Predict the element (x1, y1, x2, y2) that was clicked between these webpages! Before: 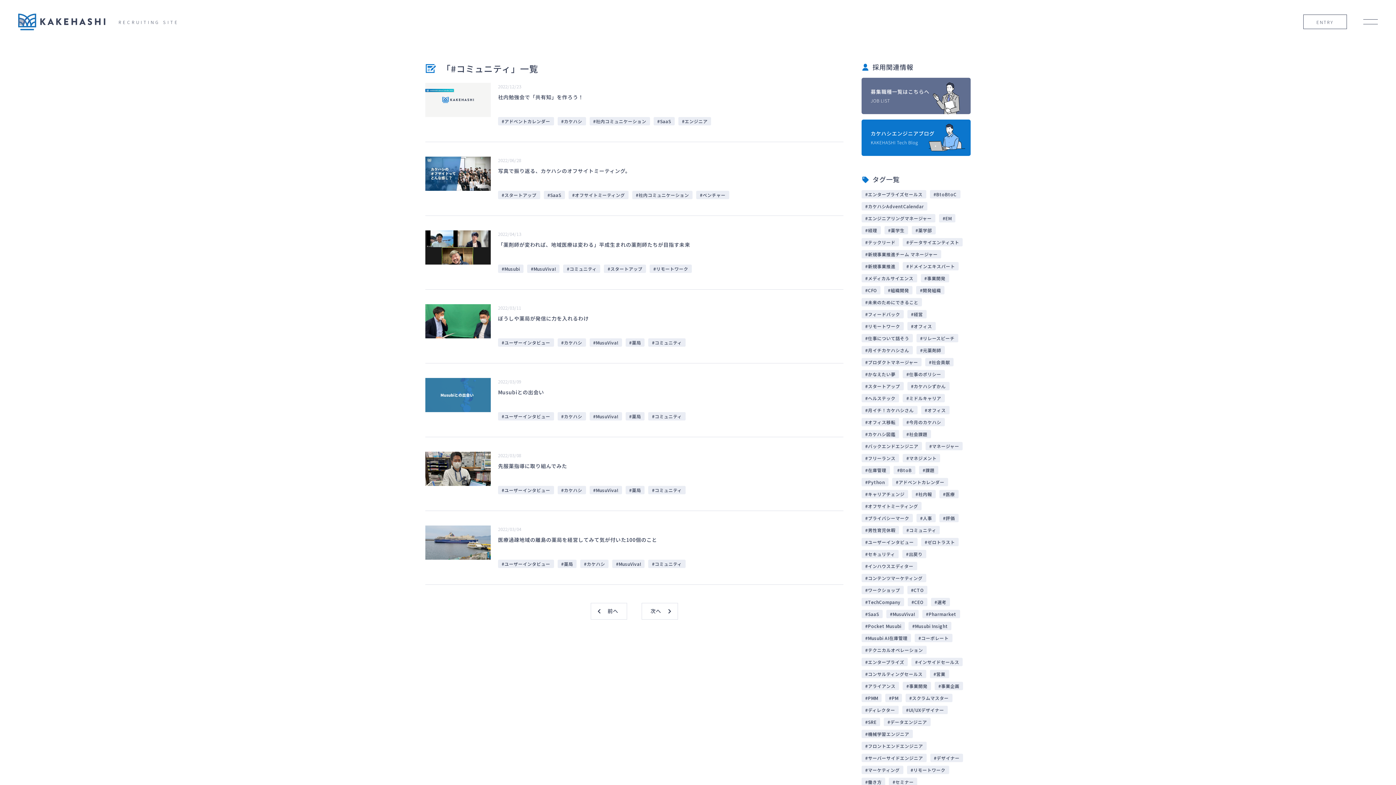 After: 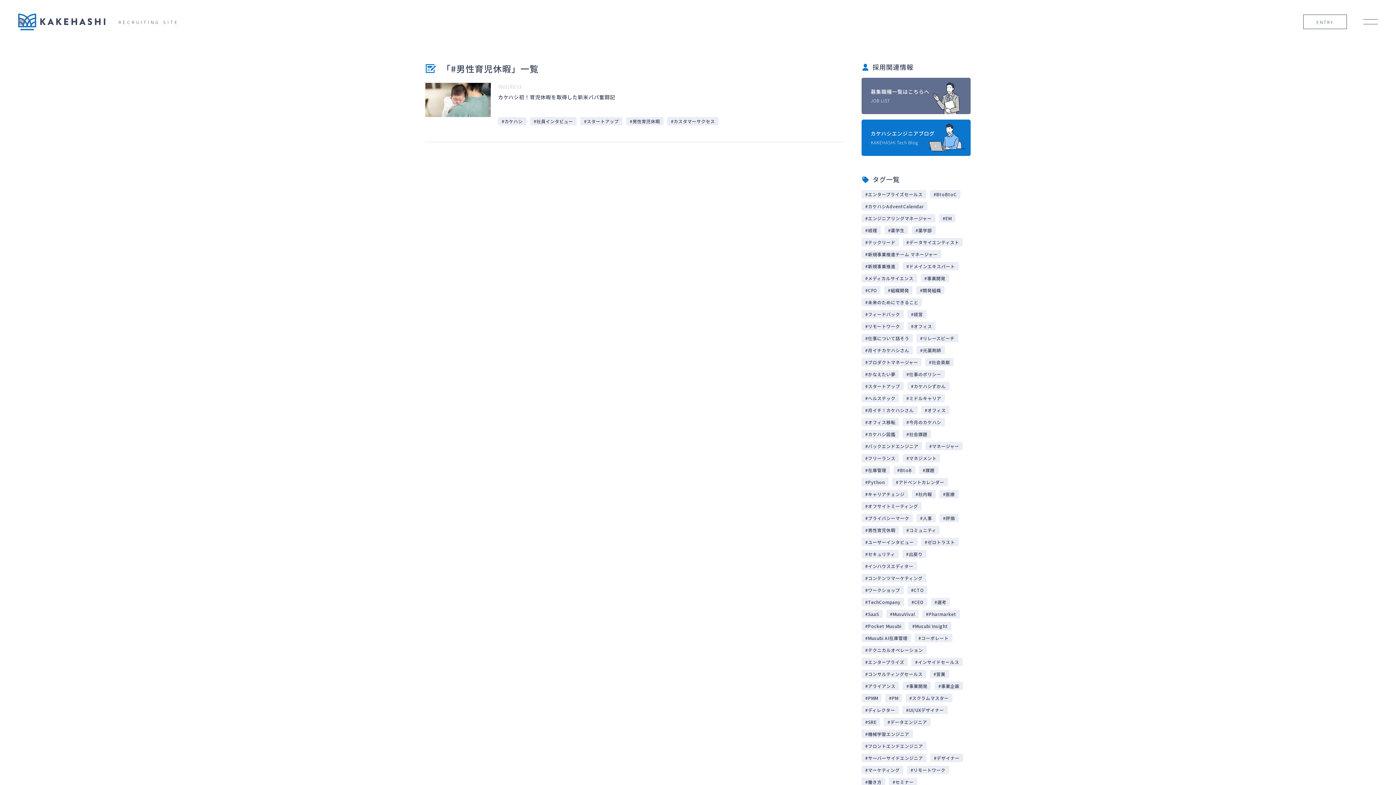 Action: label: #男性育児休暇 bbox: (861, 526, 899, 534)